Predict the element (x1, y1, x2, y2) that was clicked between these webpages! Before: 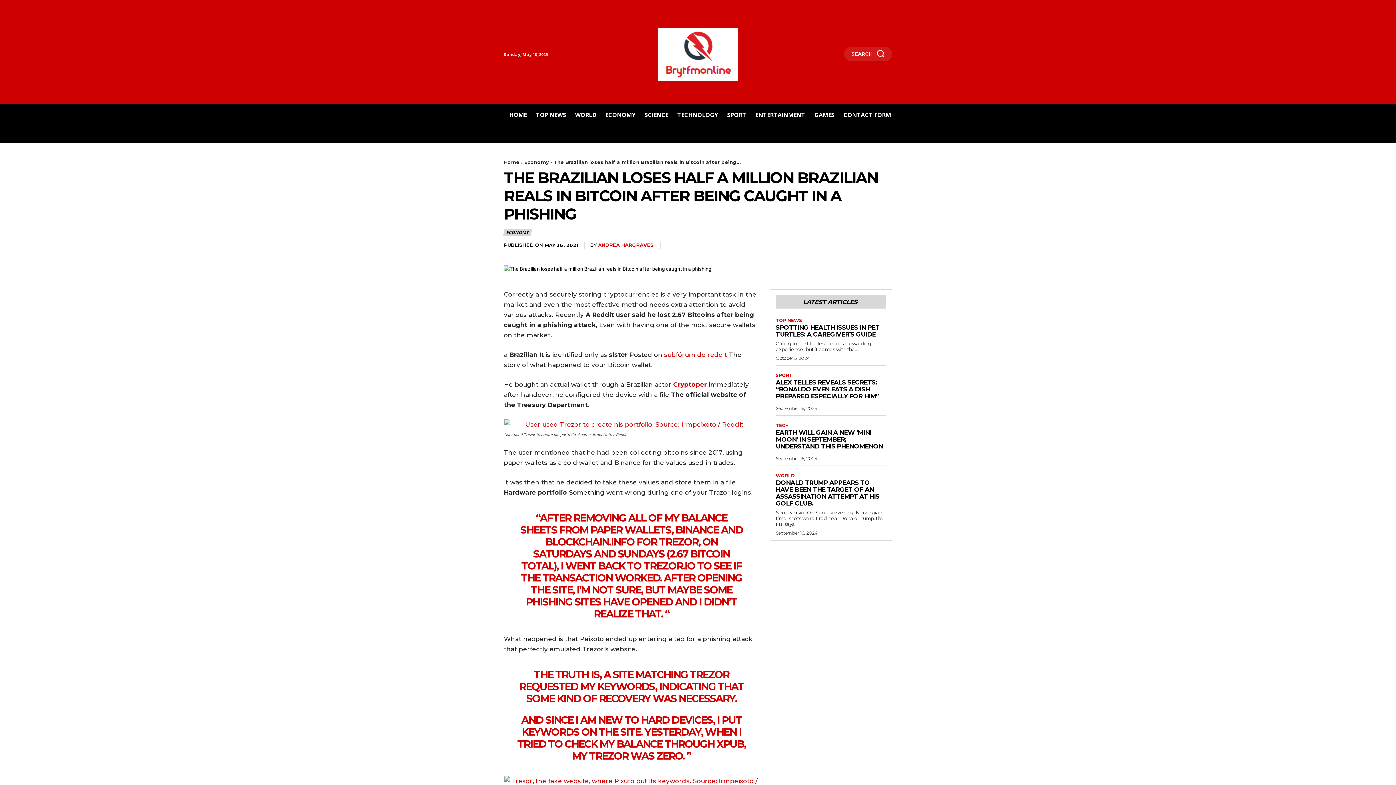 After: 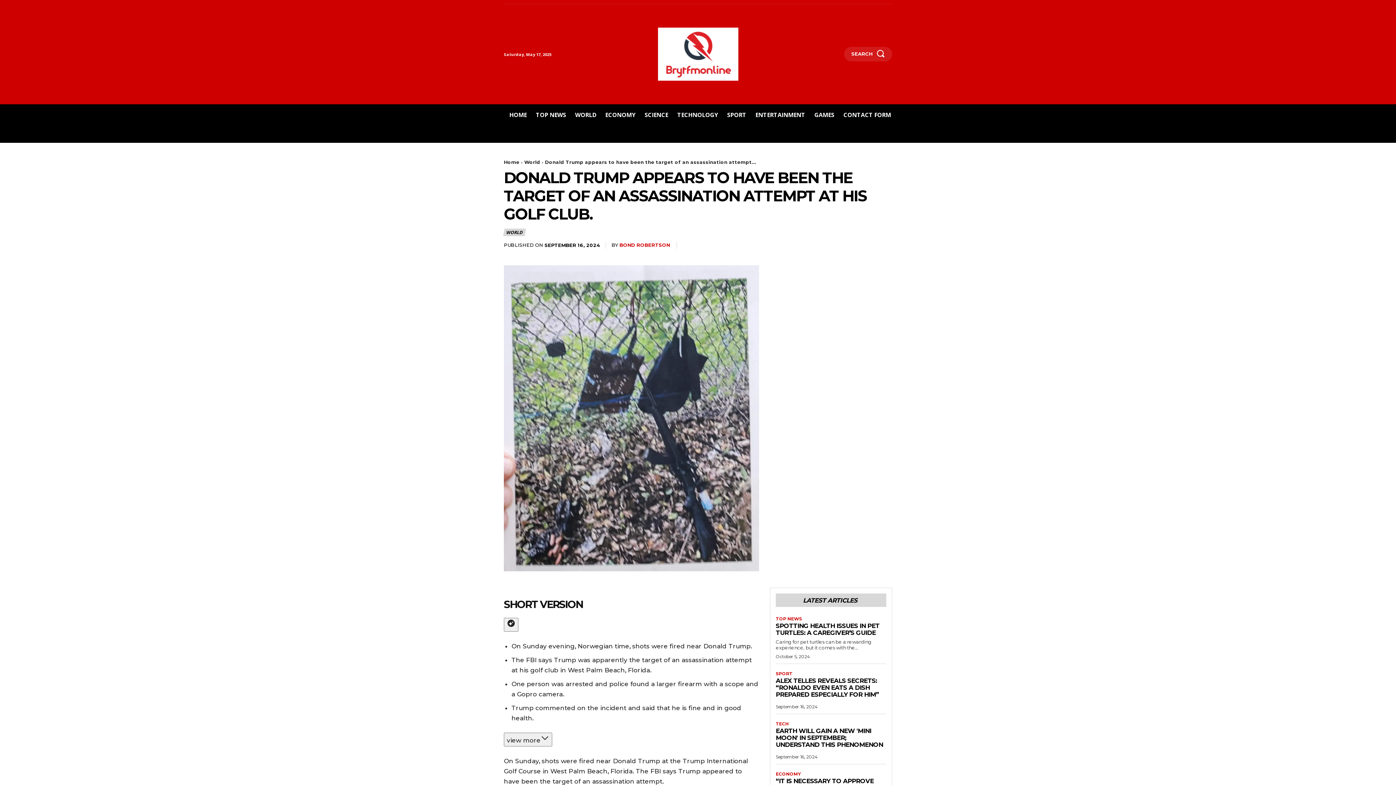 Action: label: DONALD TRUMP APPEARS TO HAVE BEEN THE TARGET OF AN ASSASSINATION ATTEMPT AT HIS GOLF CLUB. bbox: (776, 479, 879, 507)